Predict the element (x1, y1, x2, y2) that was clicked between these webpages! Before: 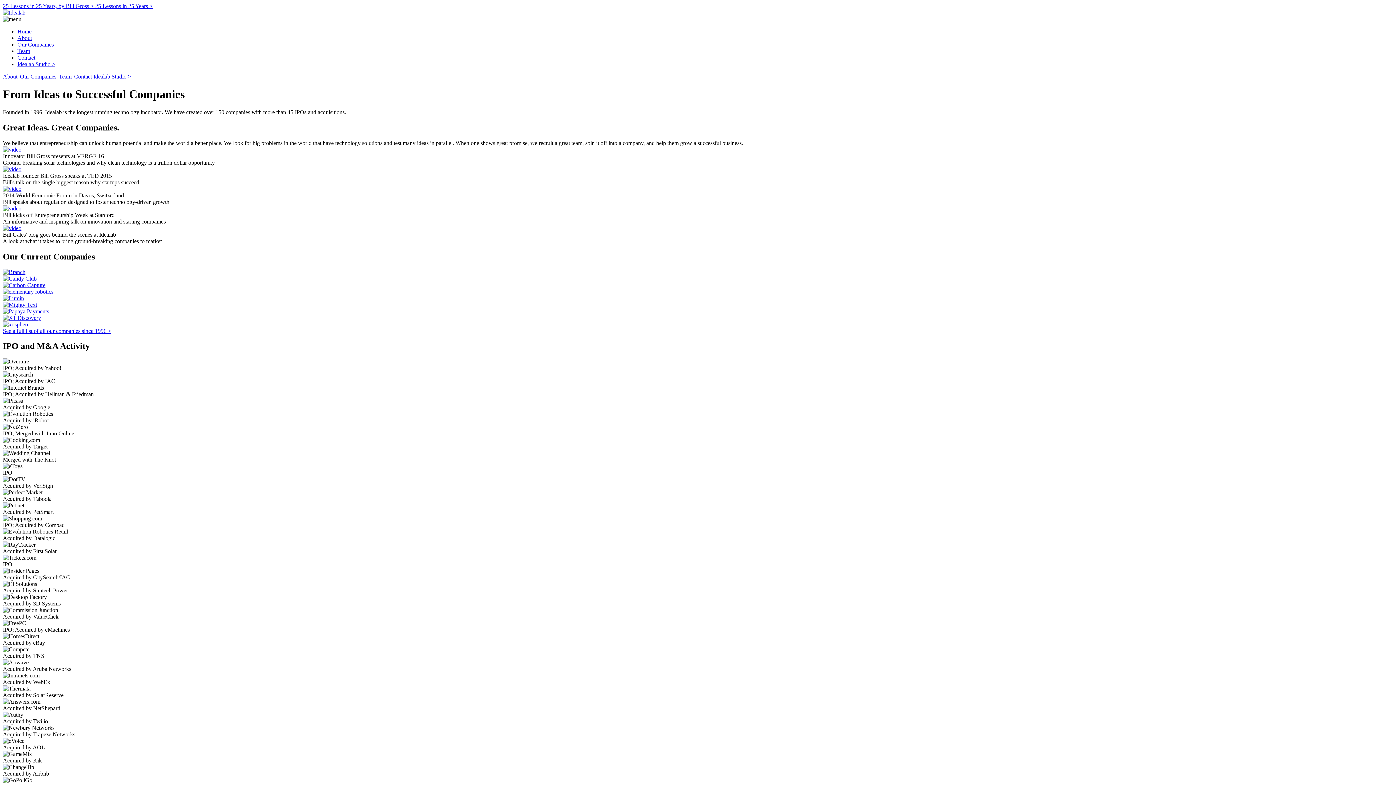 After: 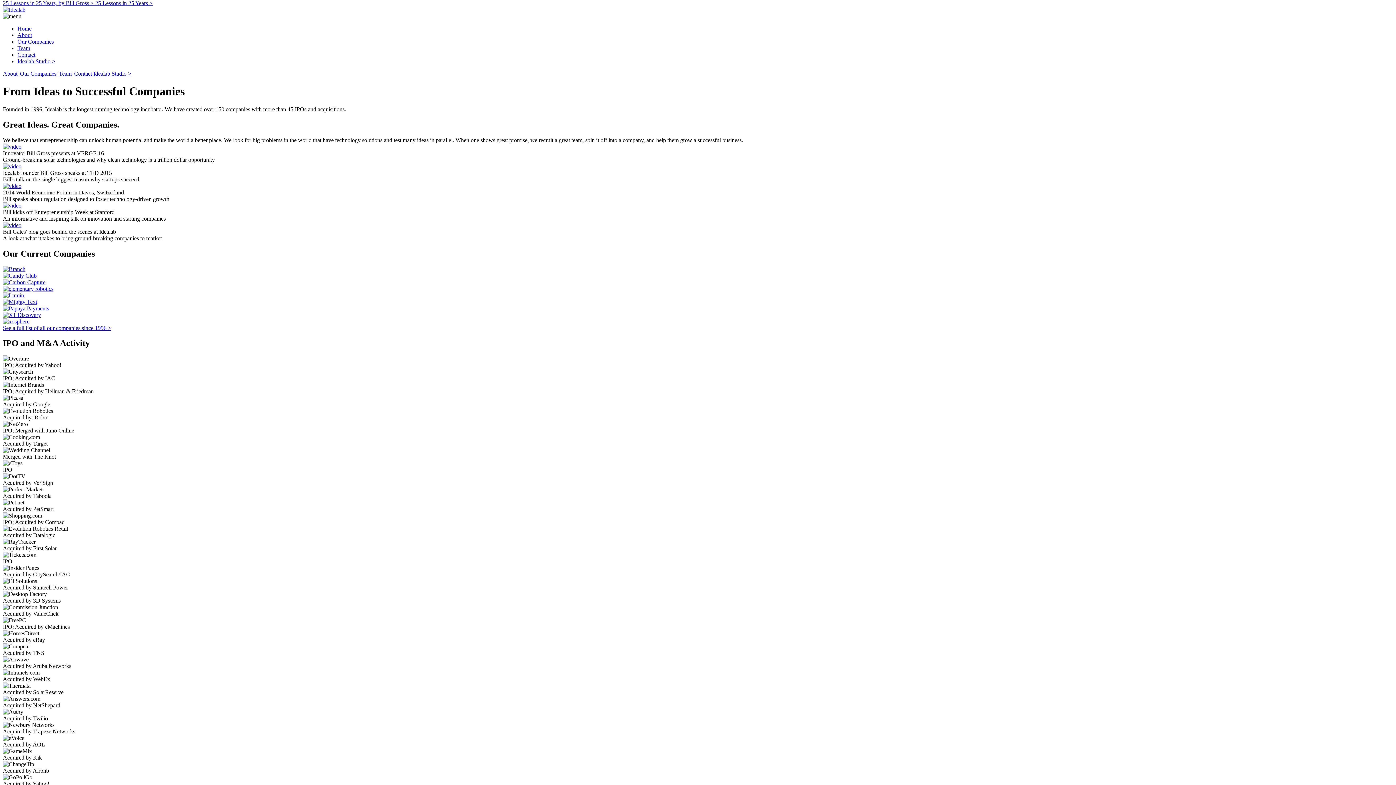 Action: label: Home bbox: (17, 28, 31, 34)